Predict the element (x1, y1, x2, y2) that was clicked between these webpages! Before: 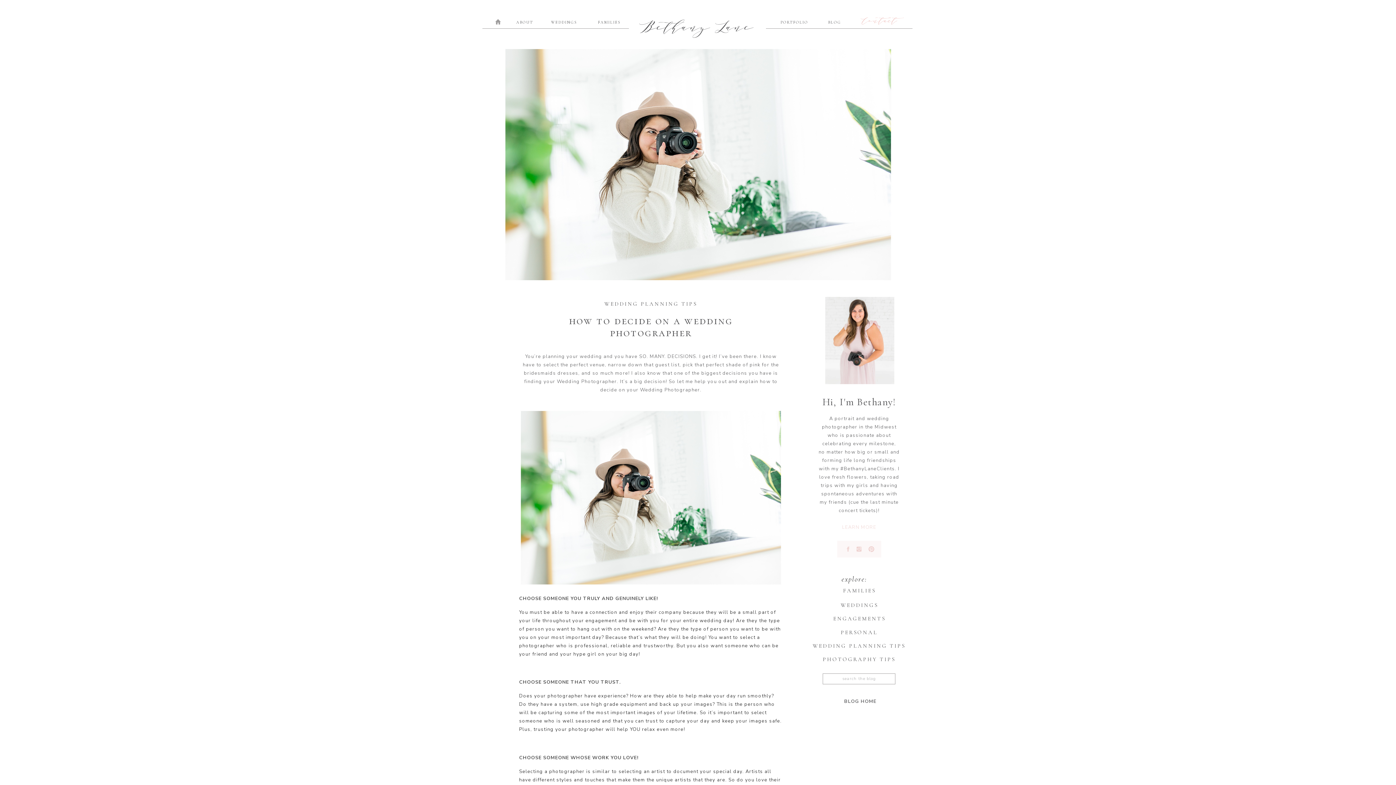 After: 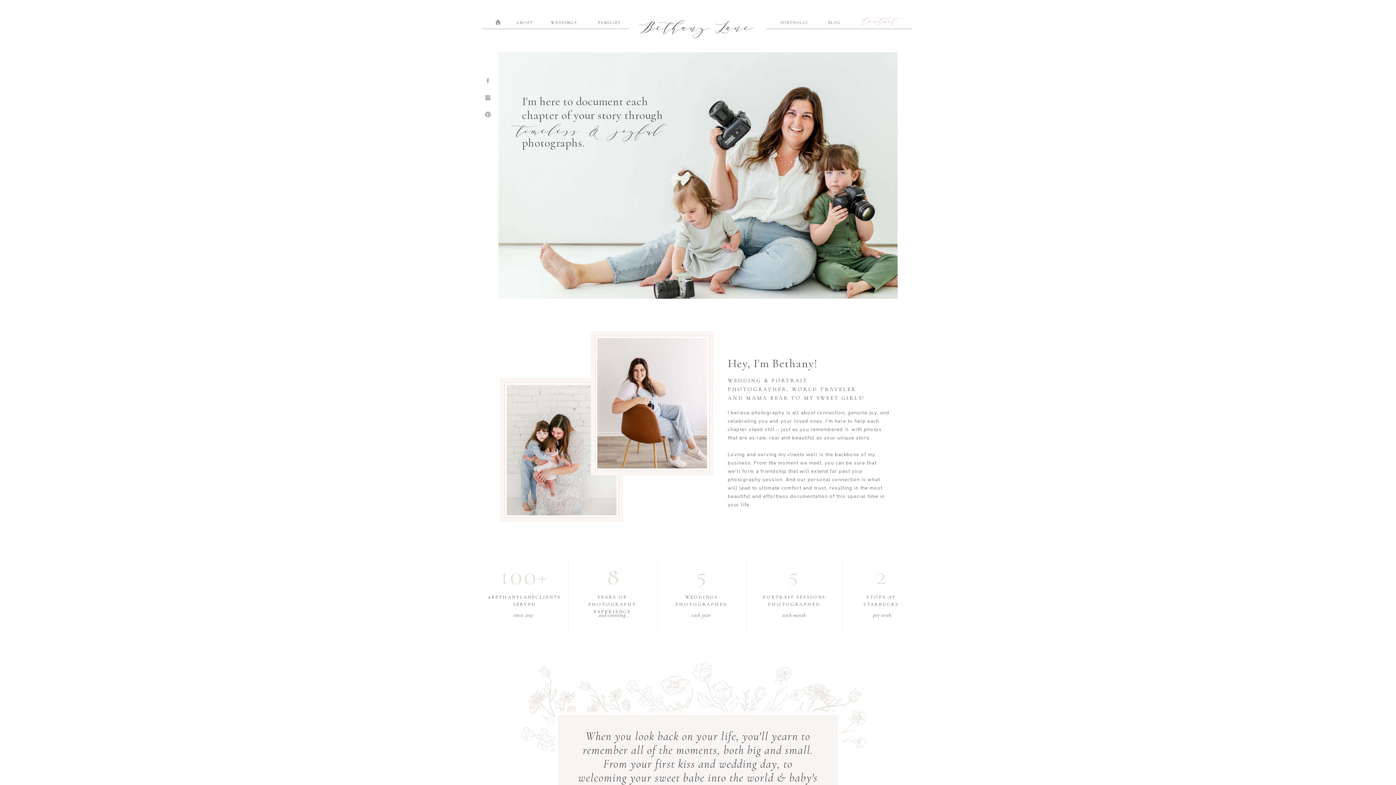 Action: label: LEARN MORE bbox: (842, 524, 876, 530)